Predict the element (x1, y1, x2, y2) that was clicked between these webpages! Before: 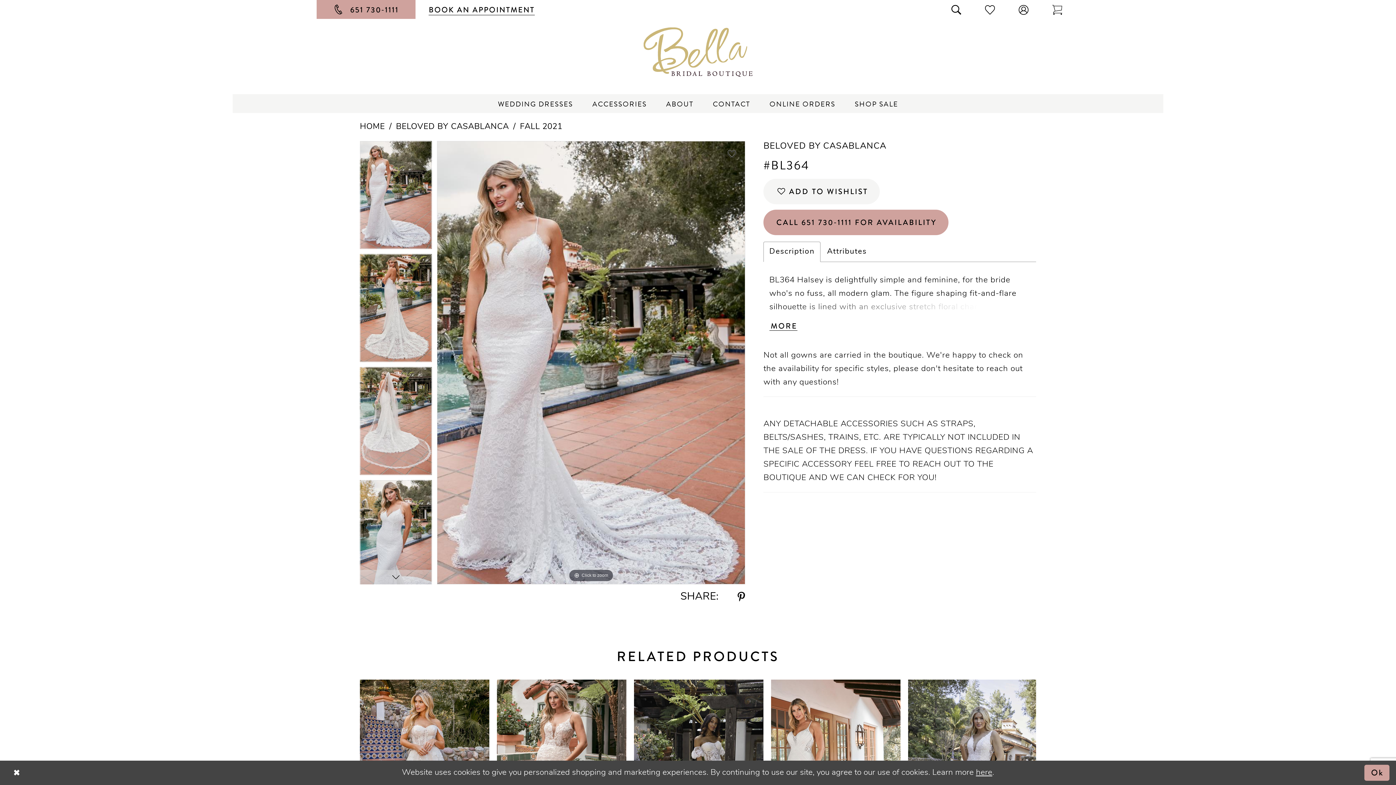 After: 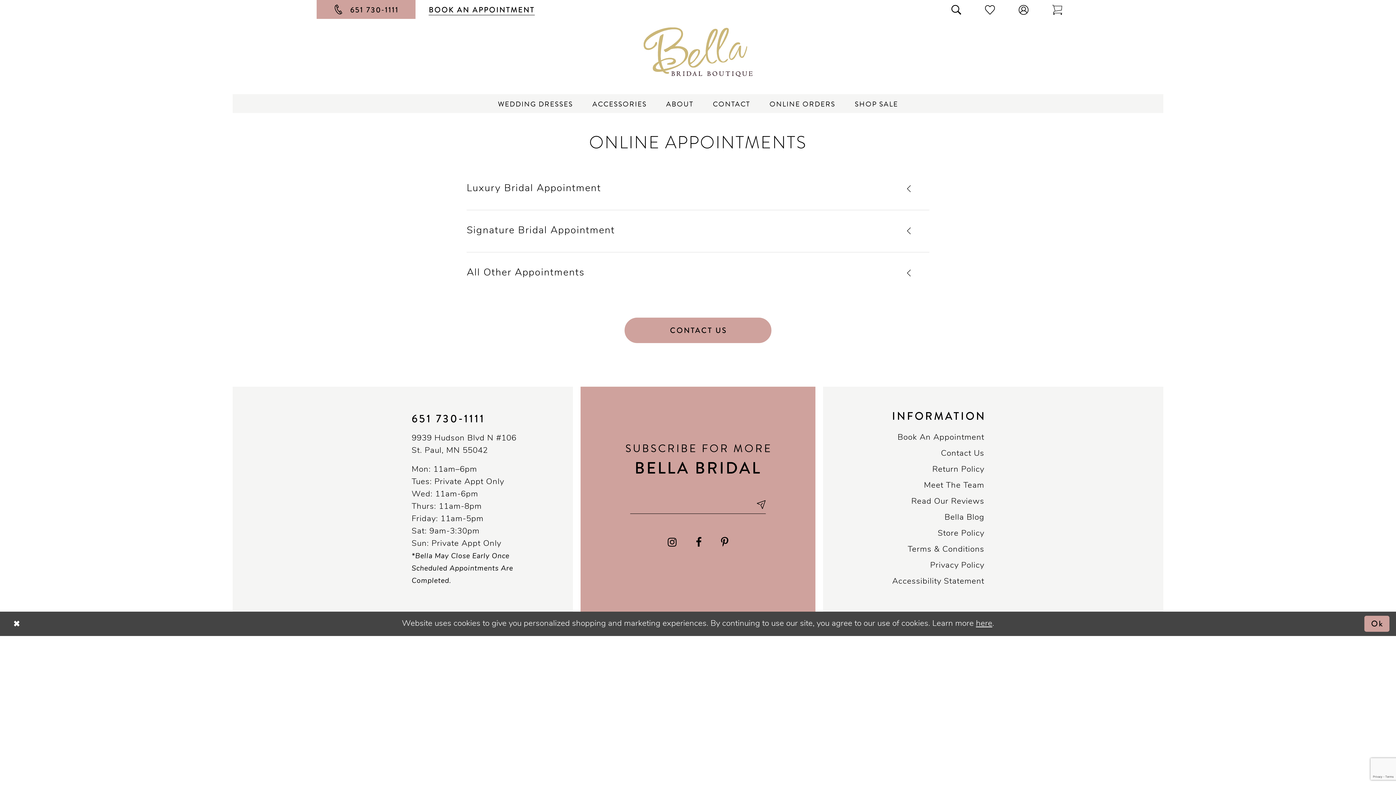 Action: bbox: (415, 0, 546, 19) label: BOOK AN APPOINTMENT